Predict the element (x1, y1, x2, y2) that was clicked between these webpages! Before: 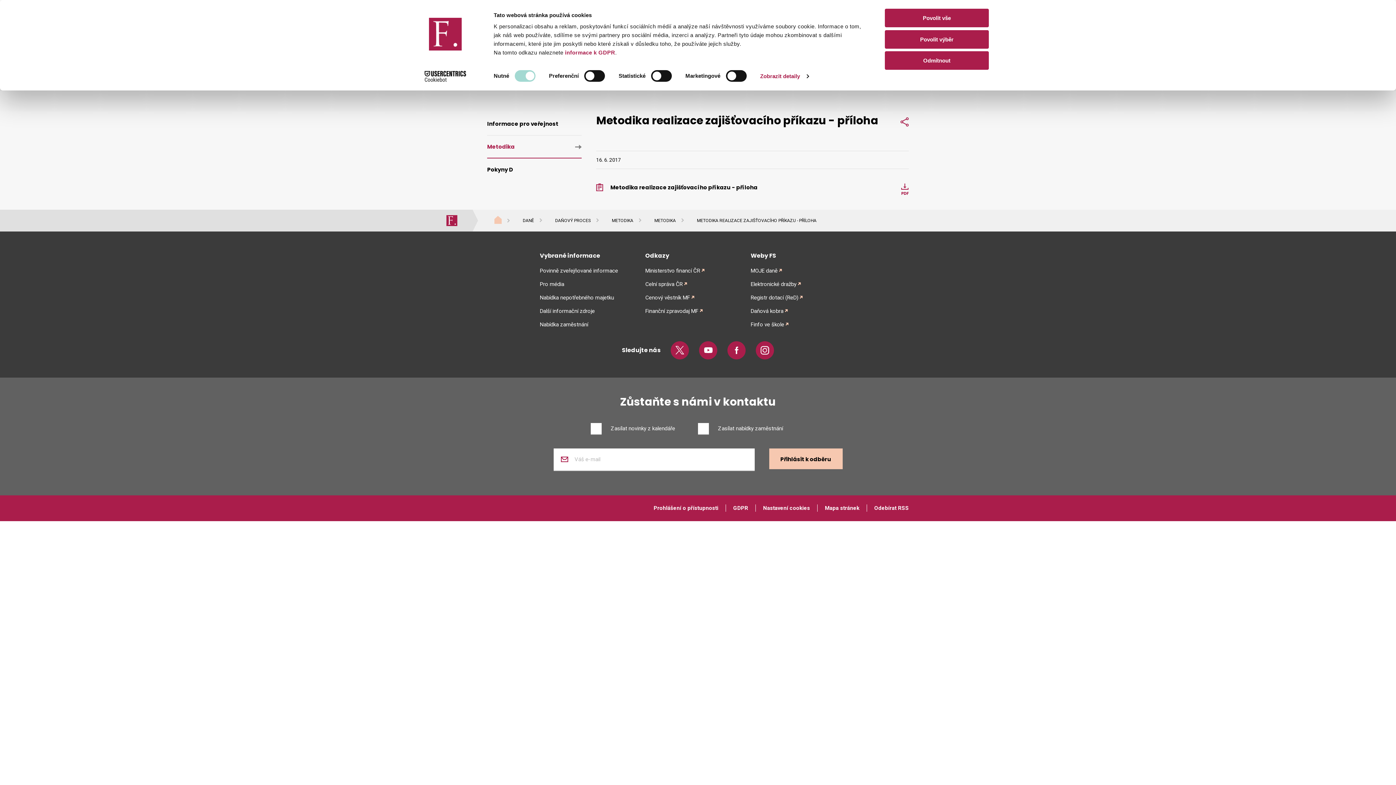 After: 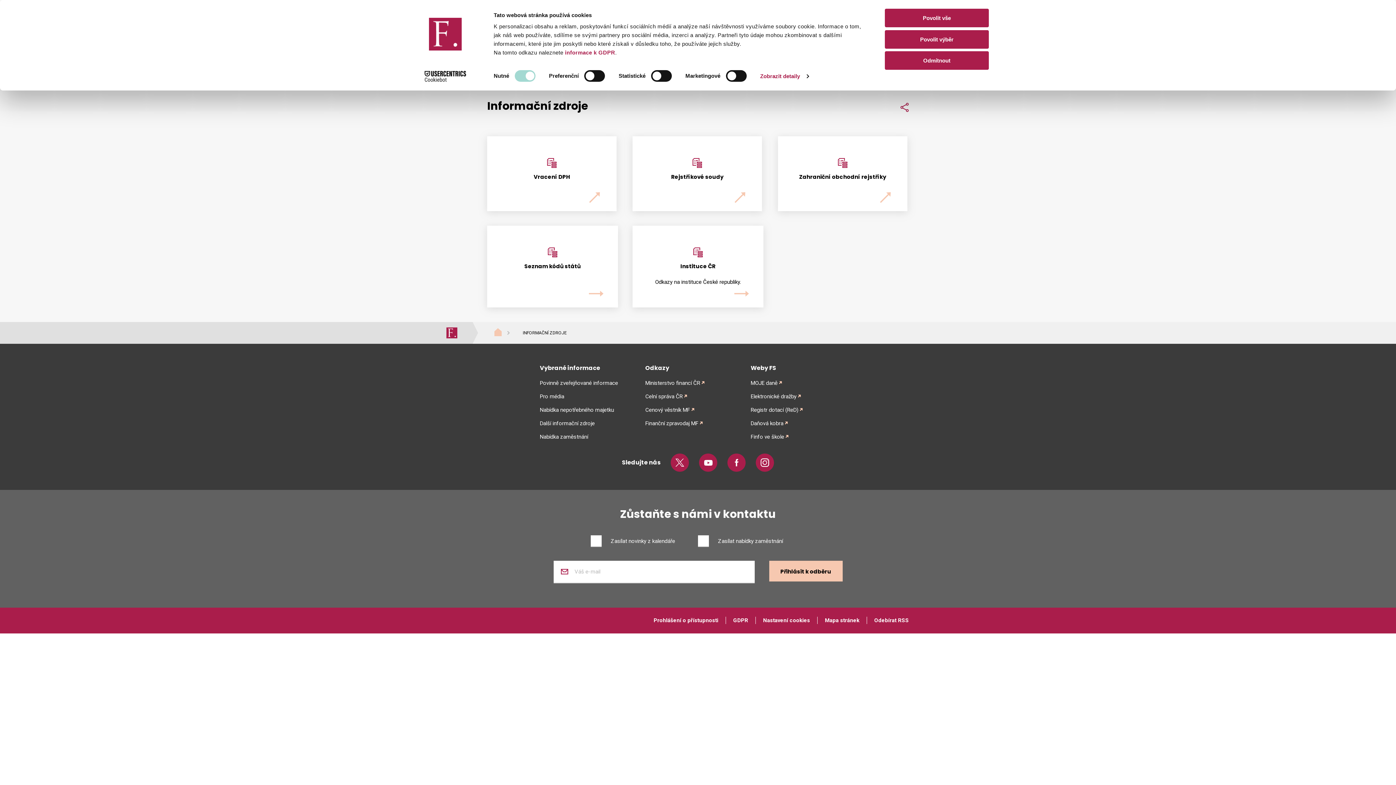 Action: label: Další informační zdroje bbox: (540, 307, 594, 315)